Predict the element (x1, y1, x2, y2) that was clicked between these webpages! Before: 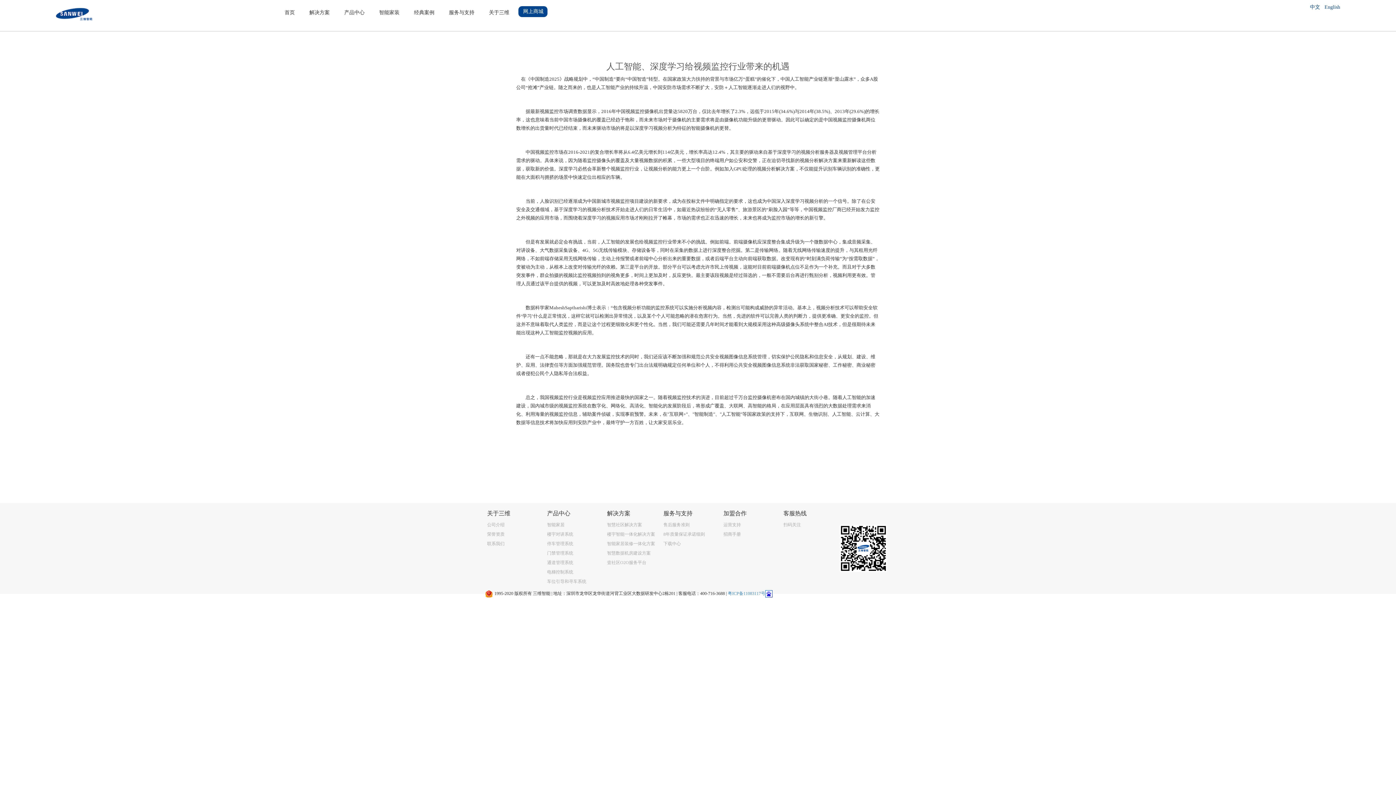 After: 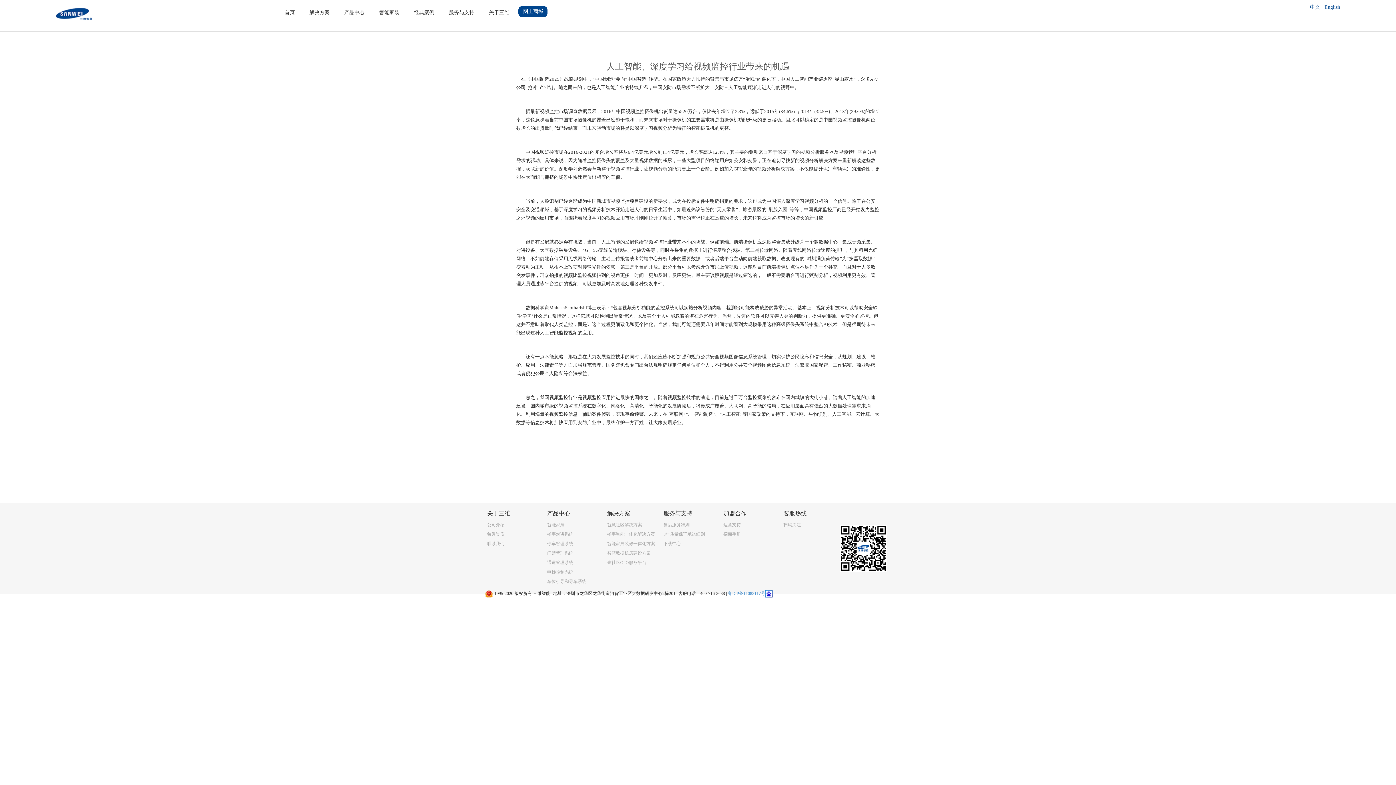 Action: bbox: (607, 510, 657, 516) label: 解决方案